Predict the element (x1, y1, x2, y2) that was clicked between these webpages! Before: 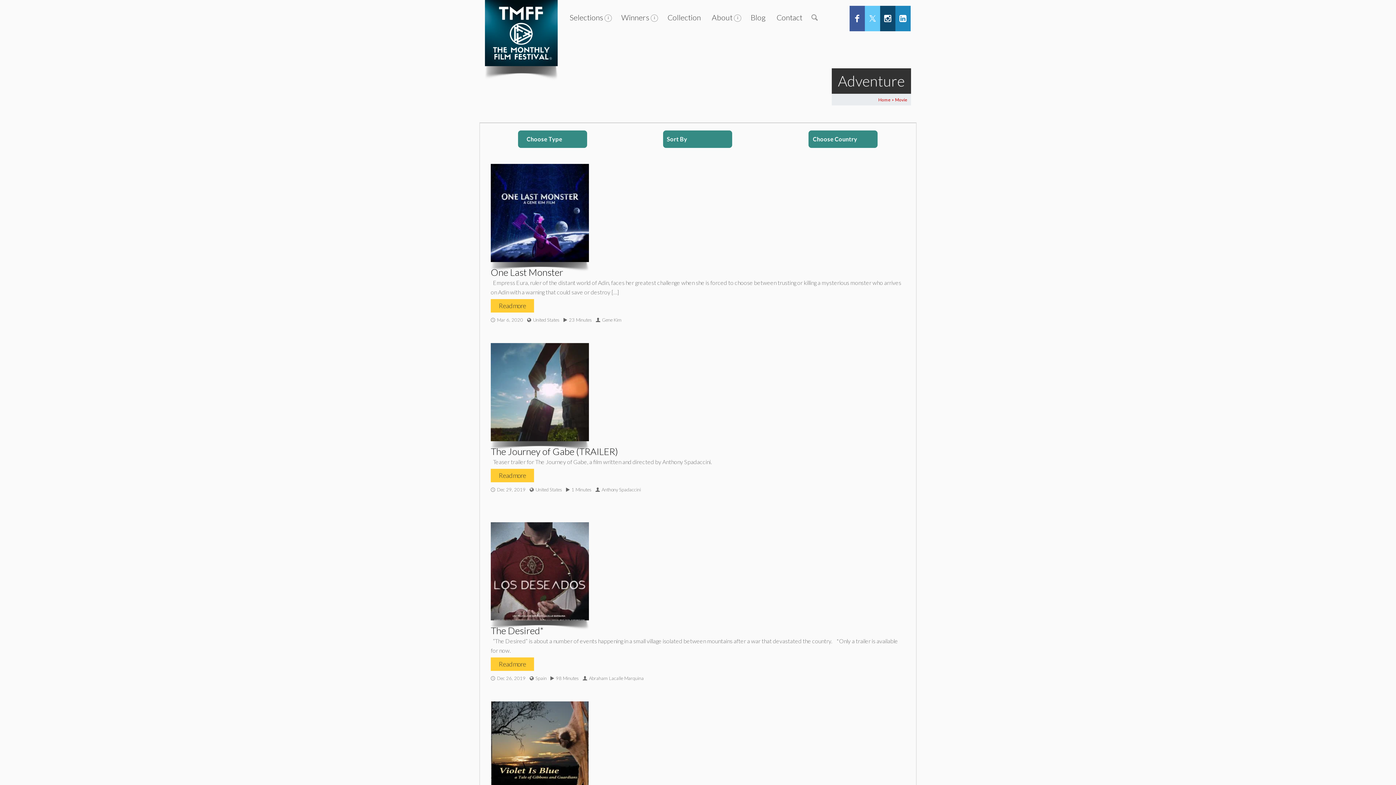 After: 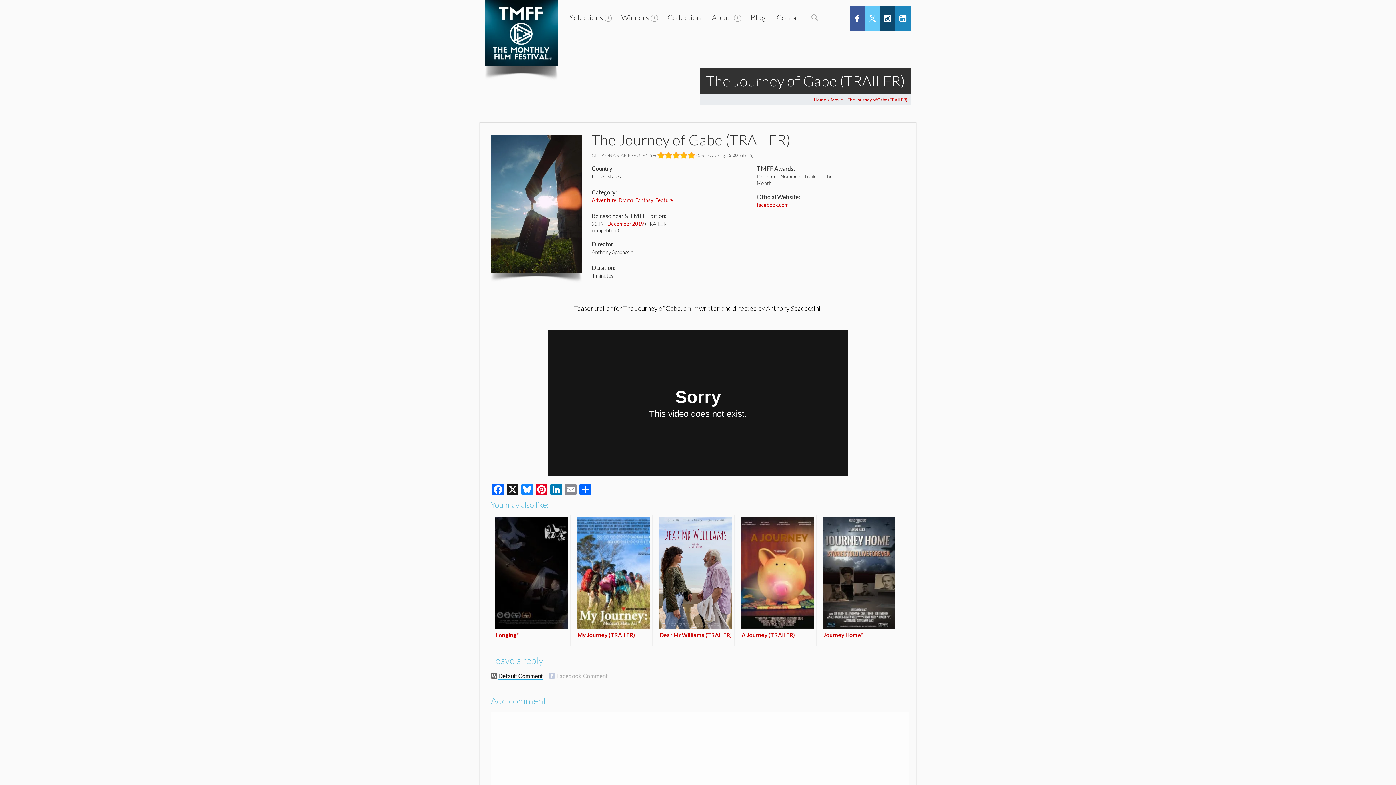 Action: label: Read more bbox: (490, 469, 534, 482)